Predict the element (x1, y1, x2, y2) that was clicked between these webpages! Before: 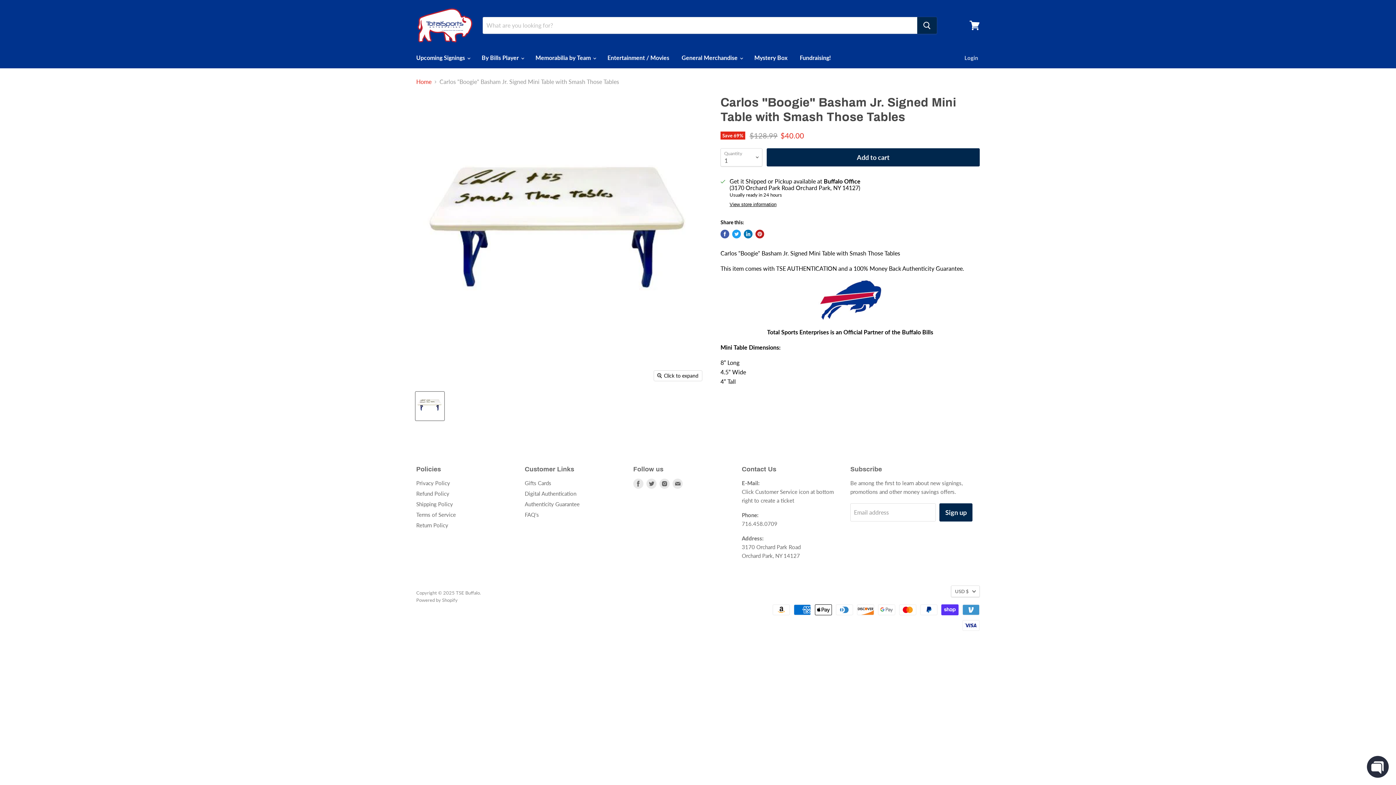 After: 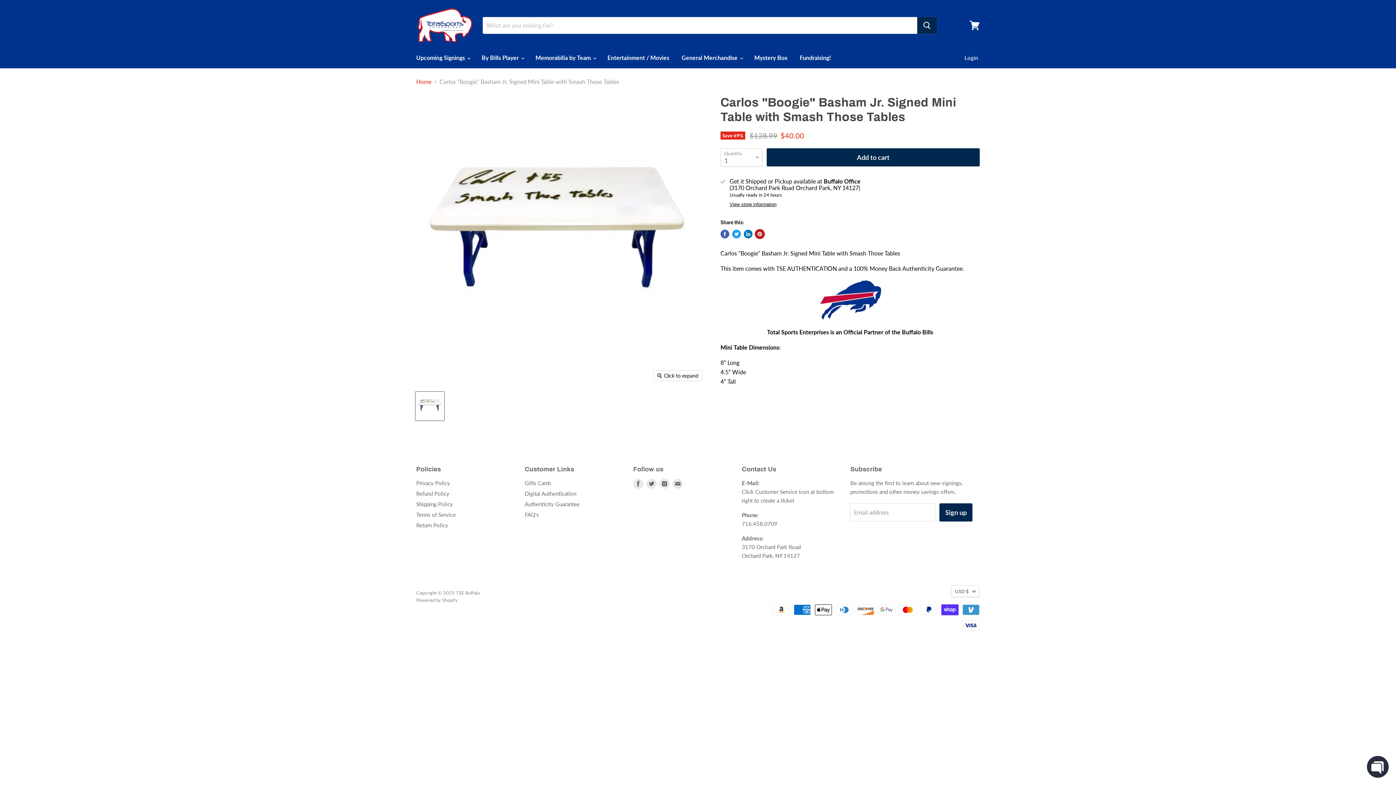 Action: label: Pin on Pinterest bbox: (755, 229, 764, 238)